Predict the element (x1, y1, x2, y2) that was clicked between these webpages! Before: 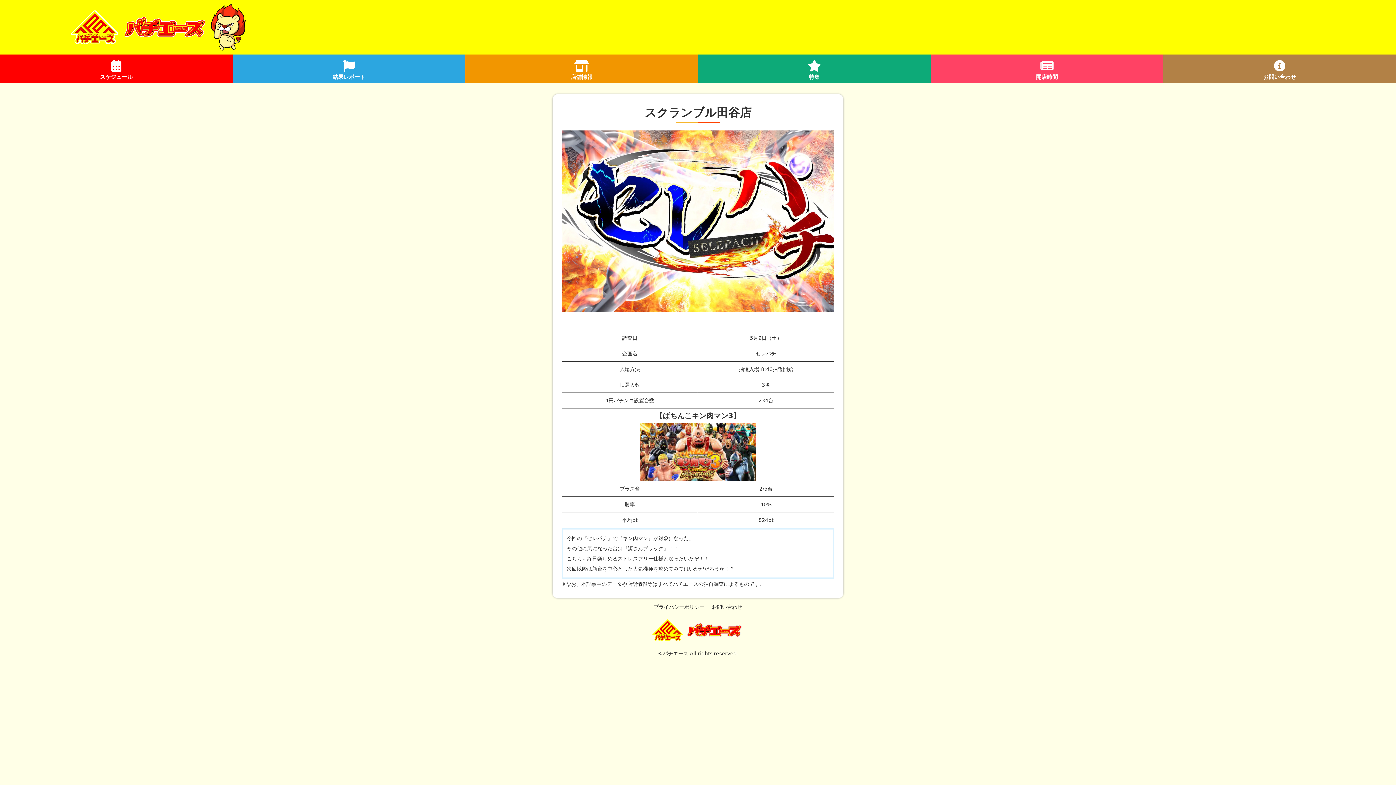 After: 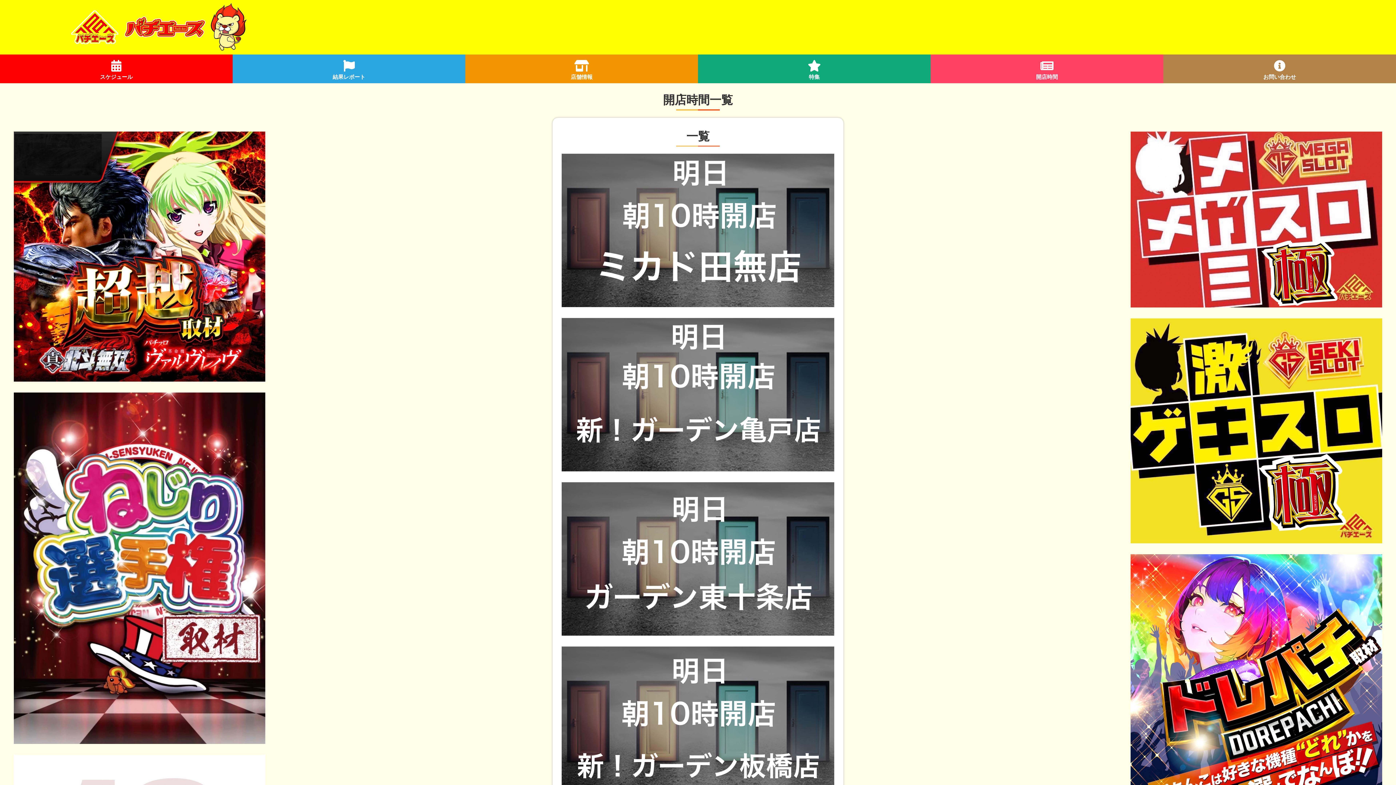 Action: label: 
開店時間 bbox: (930, 54, 1163, 83)